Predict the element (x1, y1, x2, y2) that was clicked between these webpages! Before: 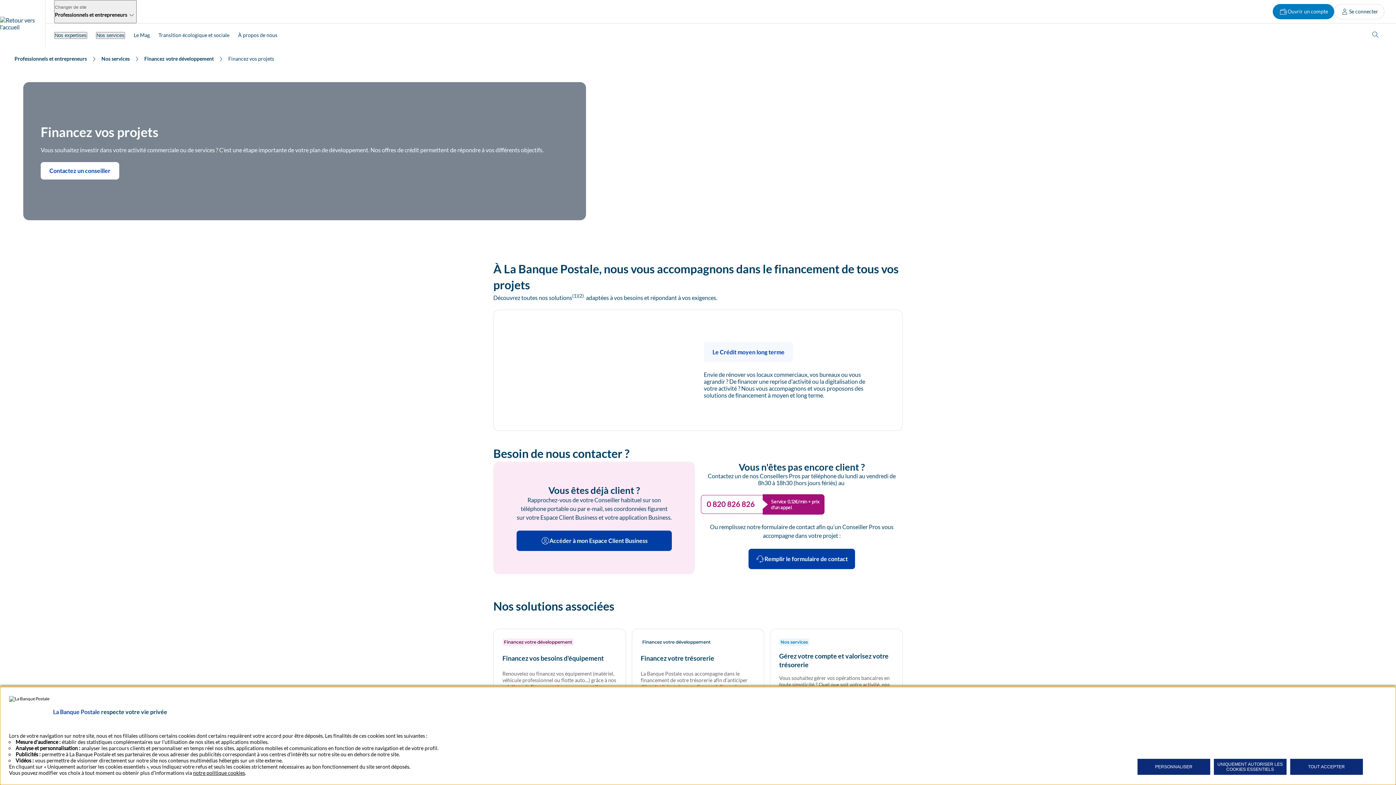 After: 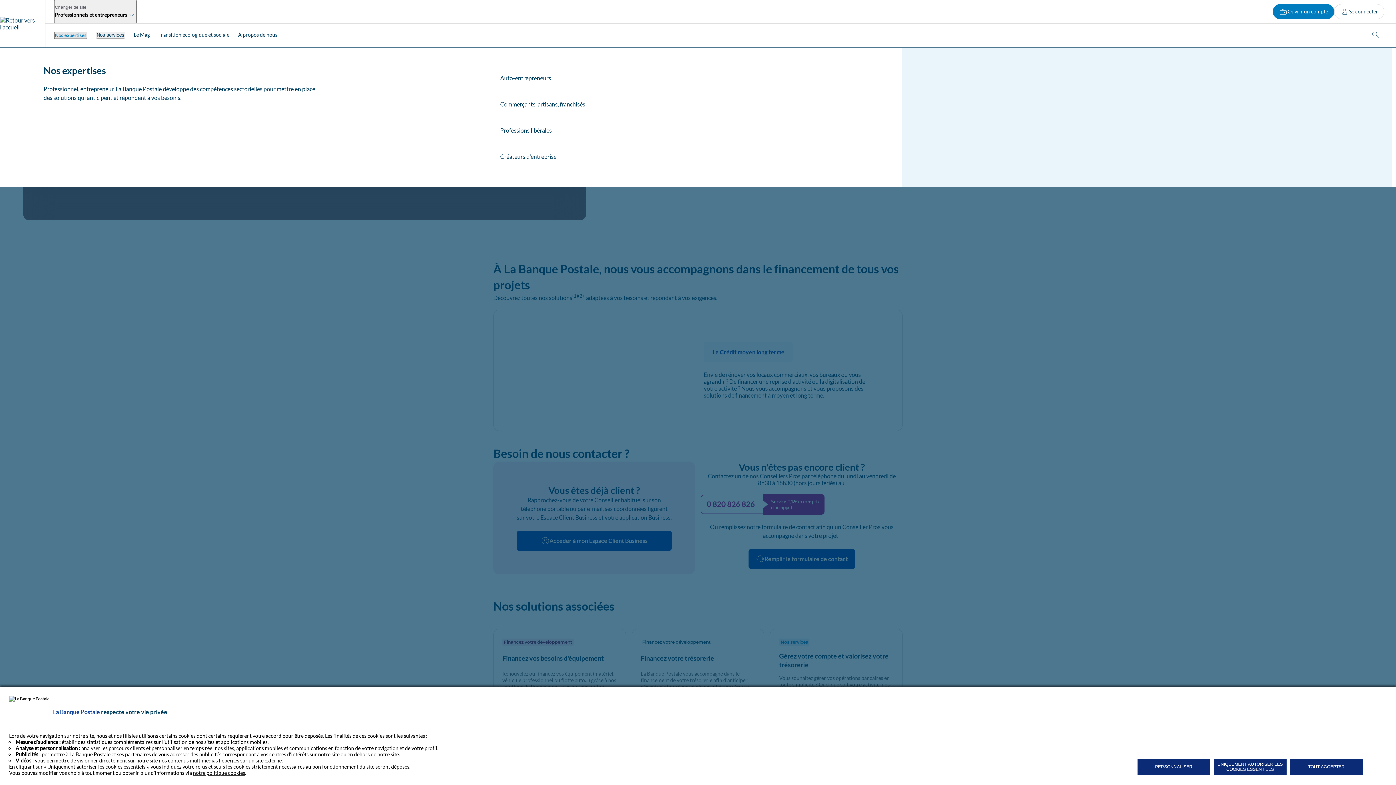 Action: label: Nos expertises bbox: (54, 31, 87, 38)